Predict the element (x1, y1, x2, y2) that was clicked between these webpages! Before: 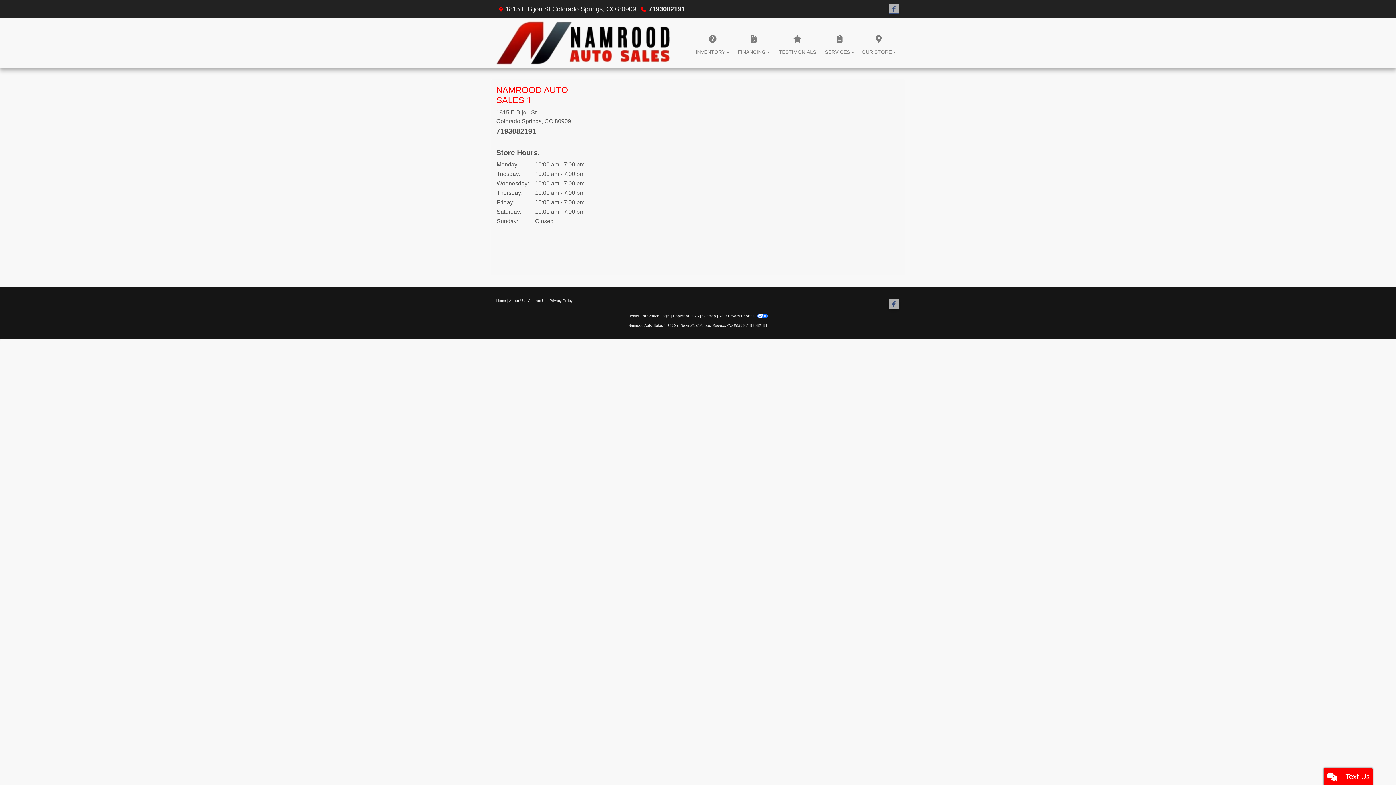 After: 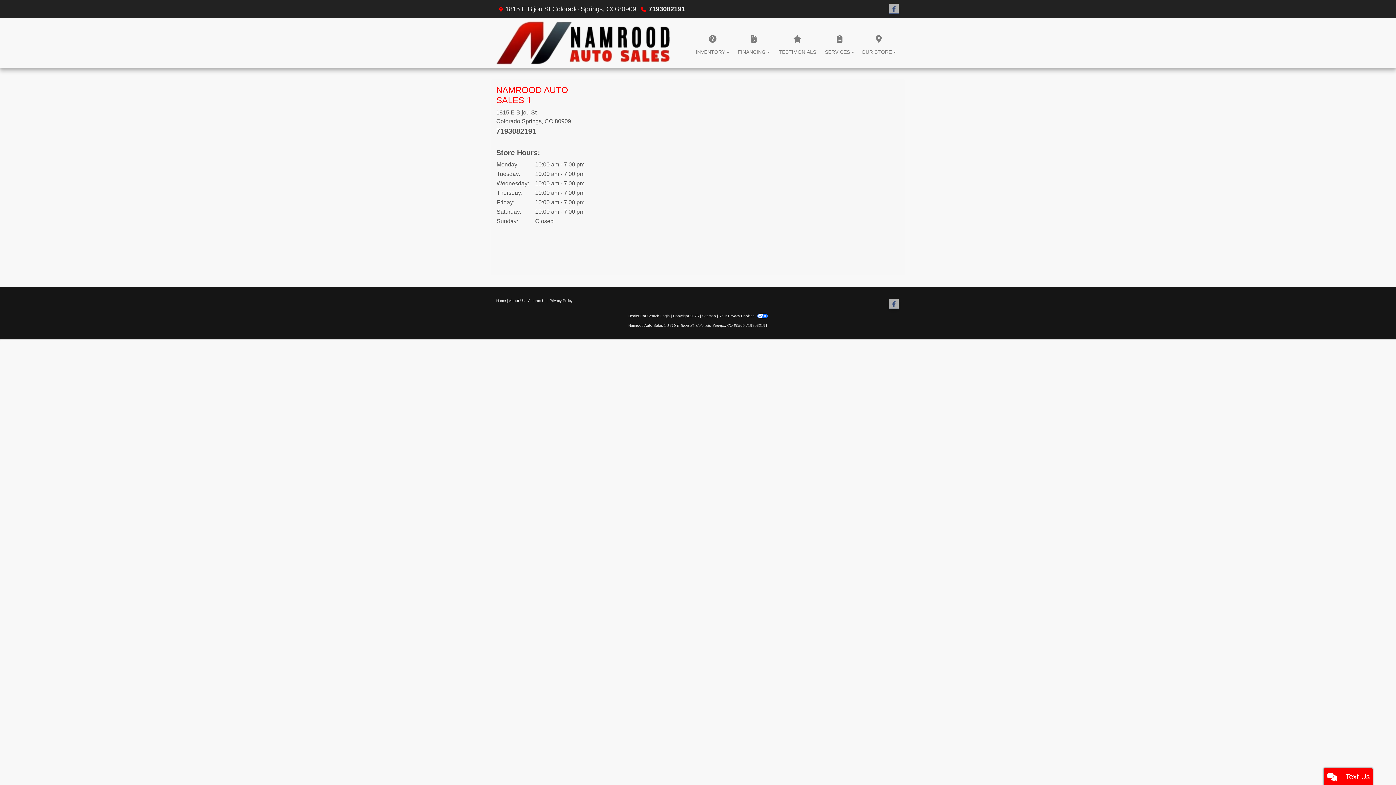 Action: bbox: (496, 127, 536, 135) label: 7193082191